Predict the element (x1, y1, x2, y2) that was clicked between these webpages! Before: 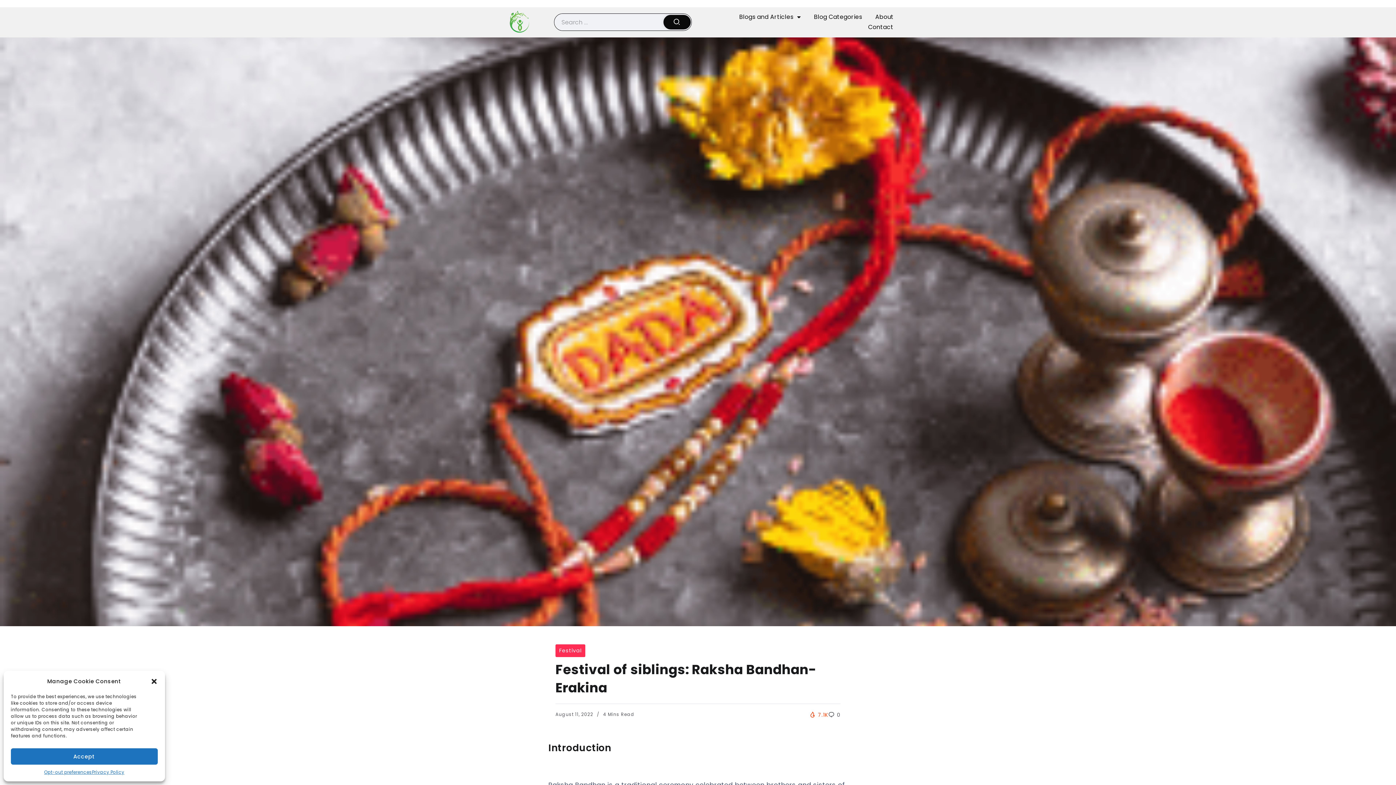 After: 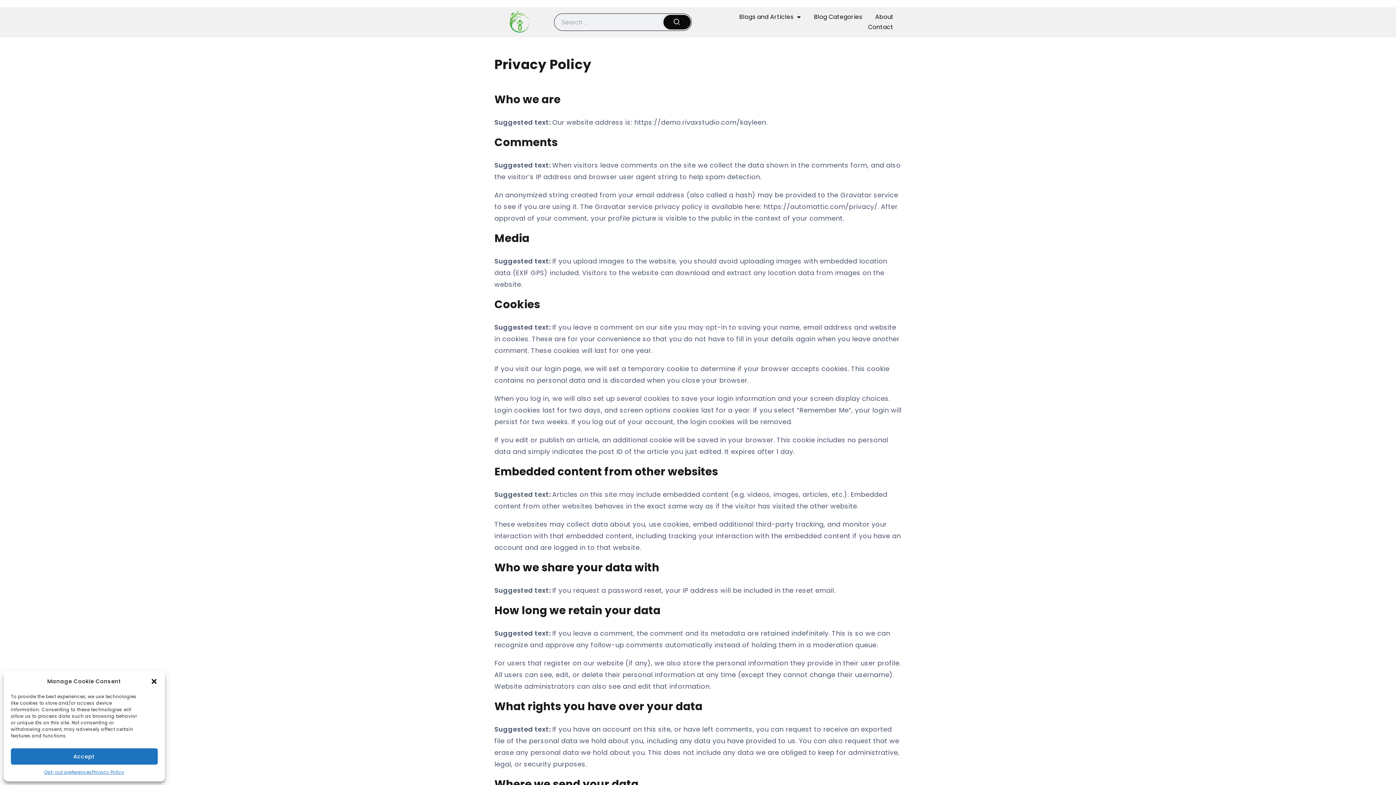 Action: label: Privacy Policy bbox: (92, 768, 124, 776)